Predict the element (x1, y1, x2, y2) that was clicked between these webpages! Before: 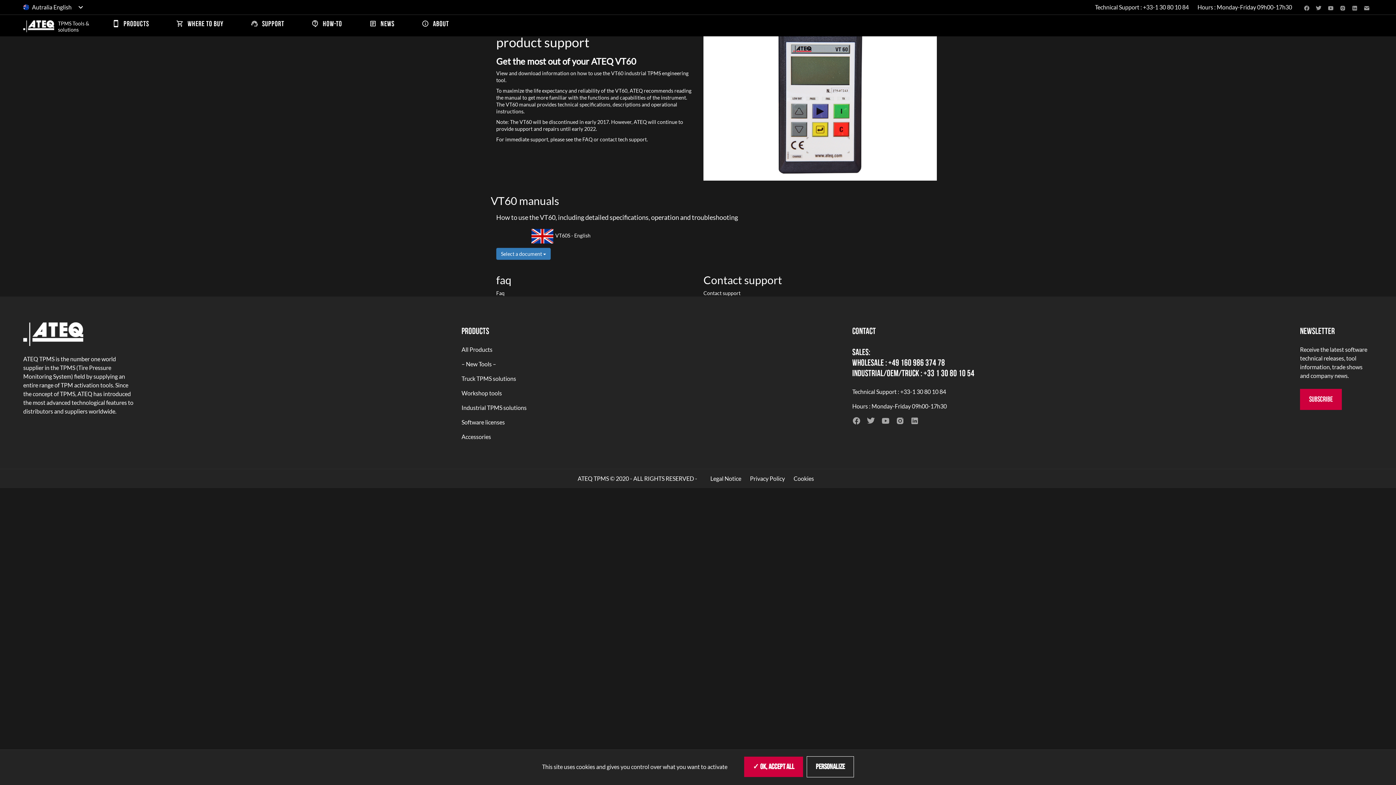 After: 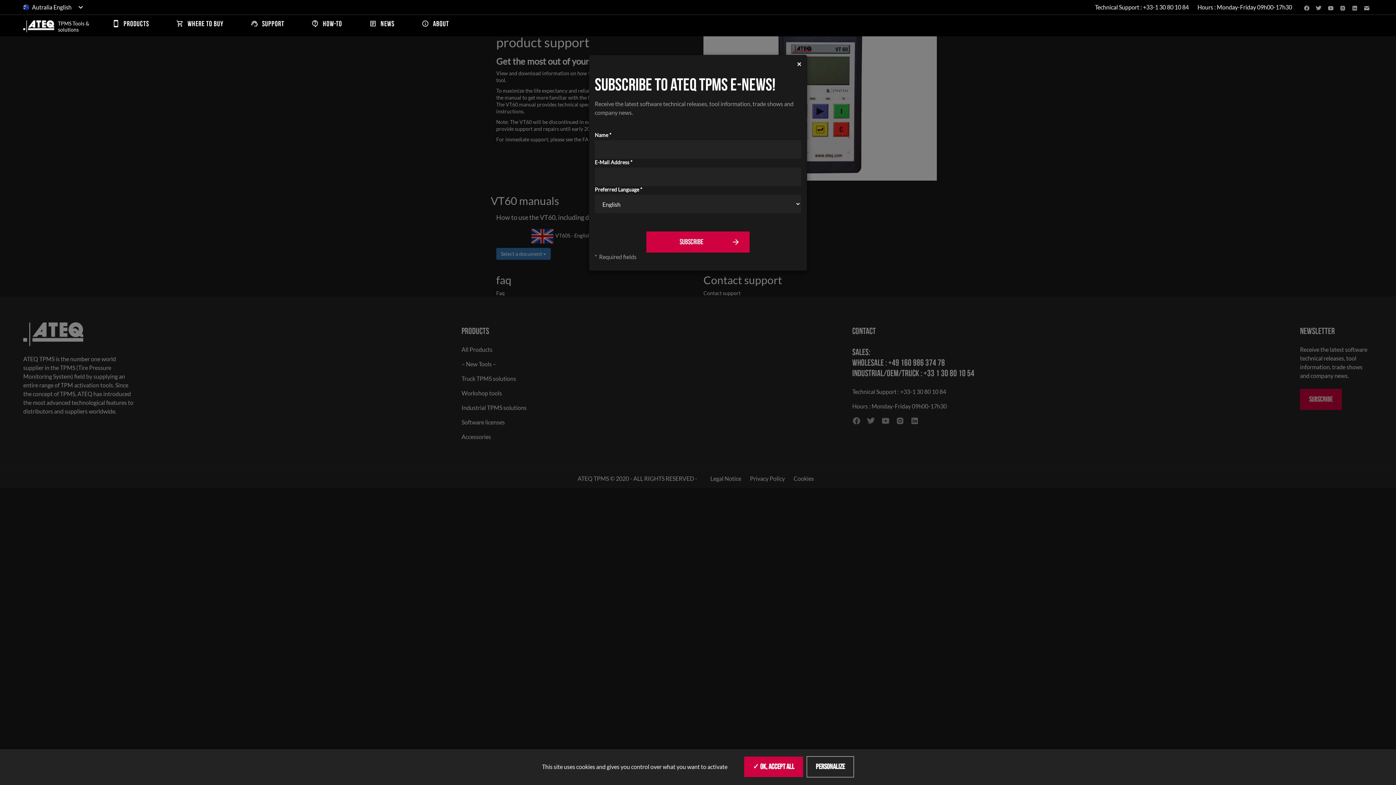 Action: label: SUBSCRIBE bbox: (1300, 389, 1342, 410)